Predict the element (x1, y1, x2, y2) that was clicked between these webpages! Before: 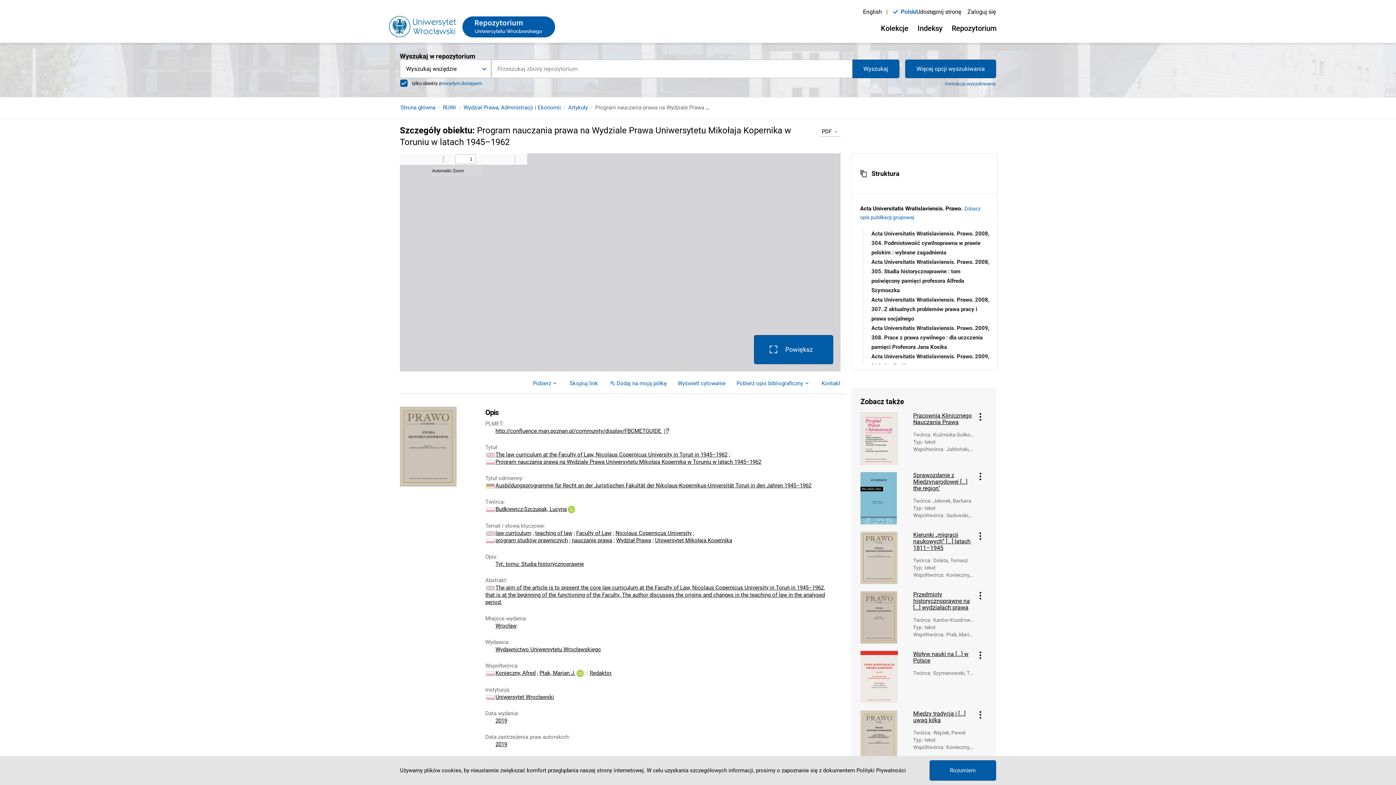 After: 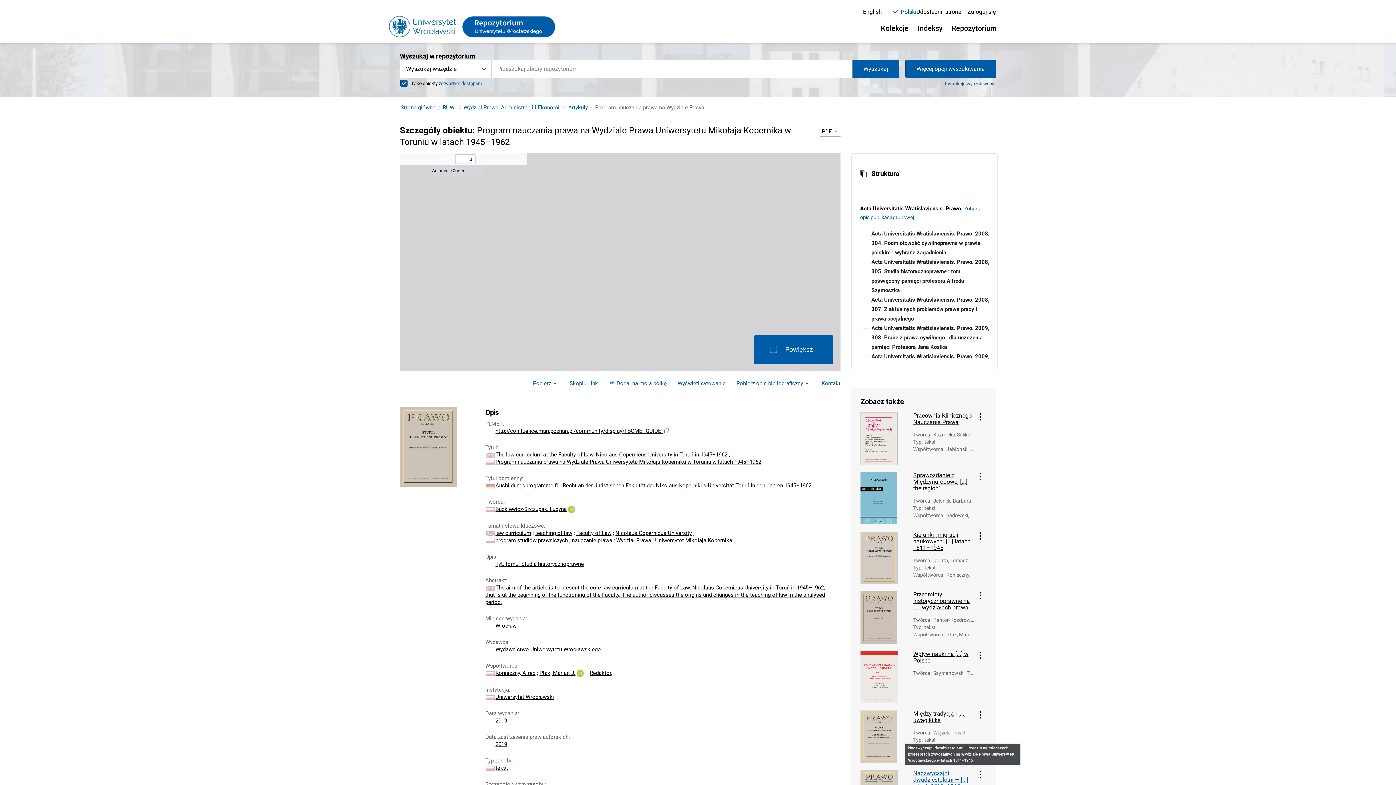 Action: label: Rozumiem bbox: (929, 760, 996, 781)